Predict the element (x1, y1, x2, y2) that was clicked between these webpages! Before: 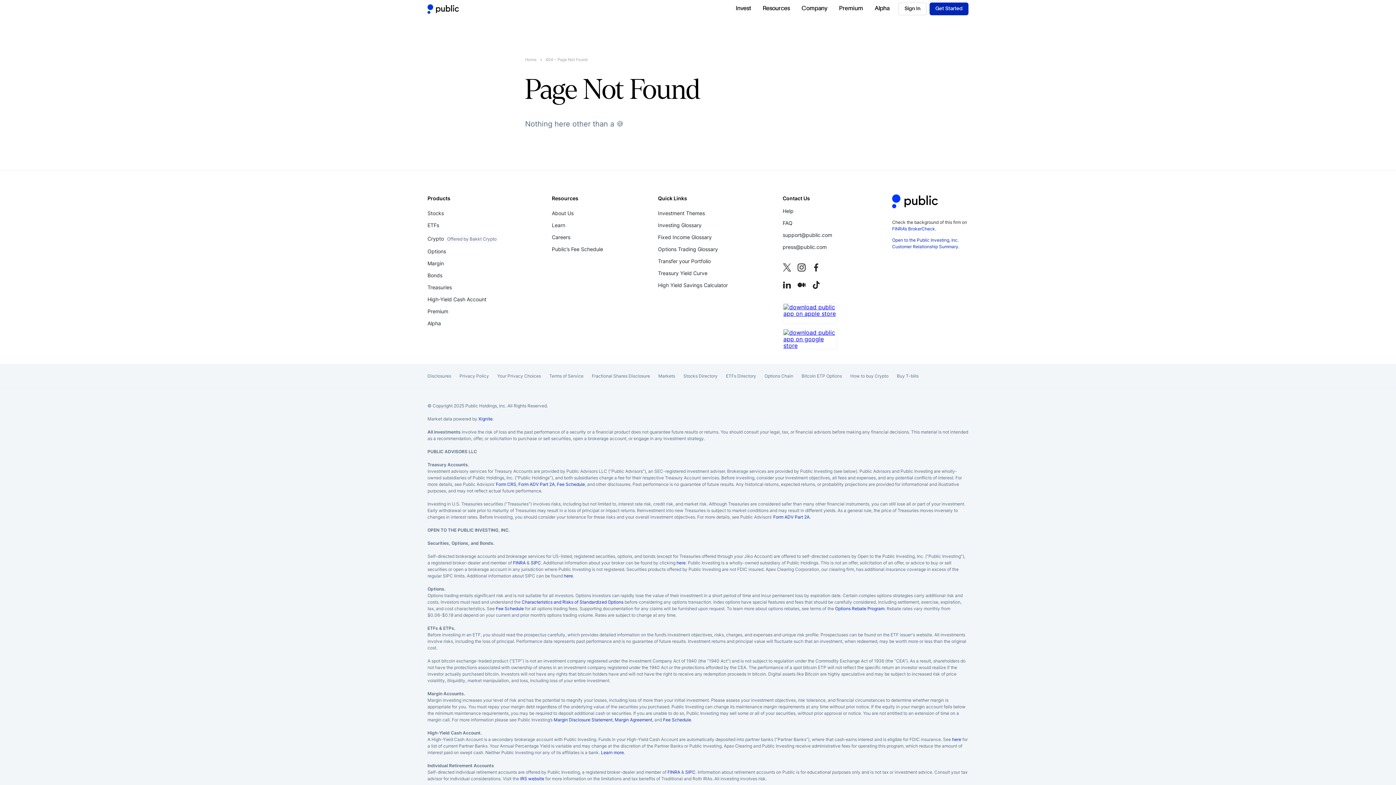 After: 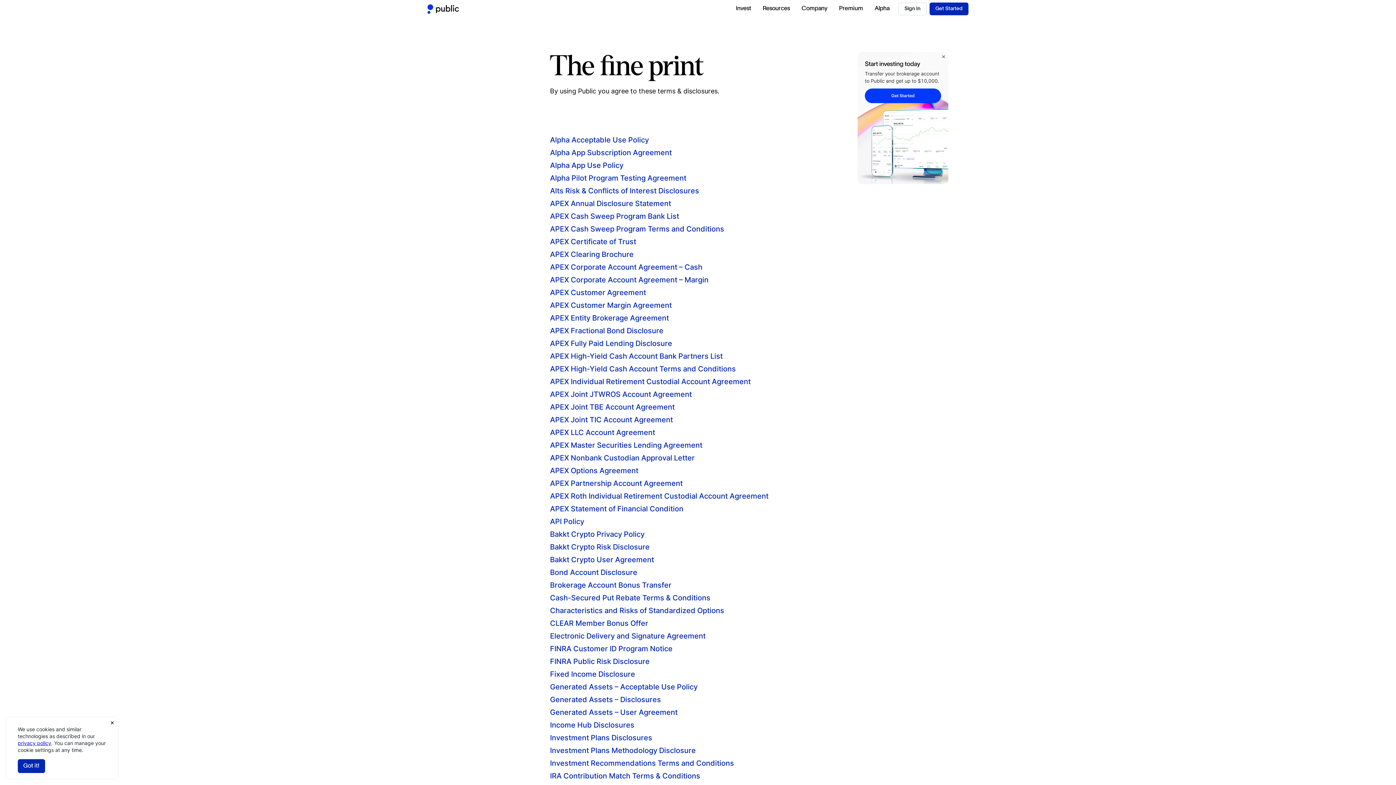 Action: label: Visit Disclosures page bbox: (427, 369, 451, 382)